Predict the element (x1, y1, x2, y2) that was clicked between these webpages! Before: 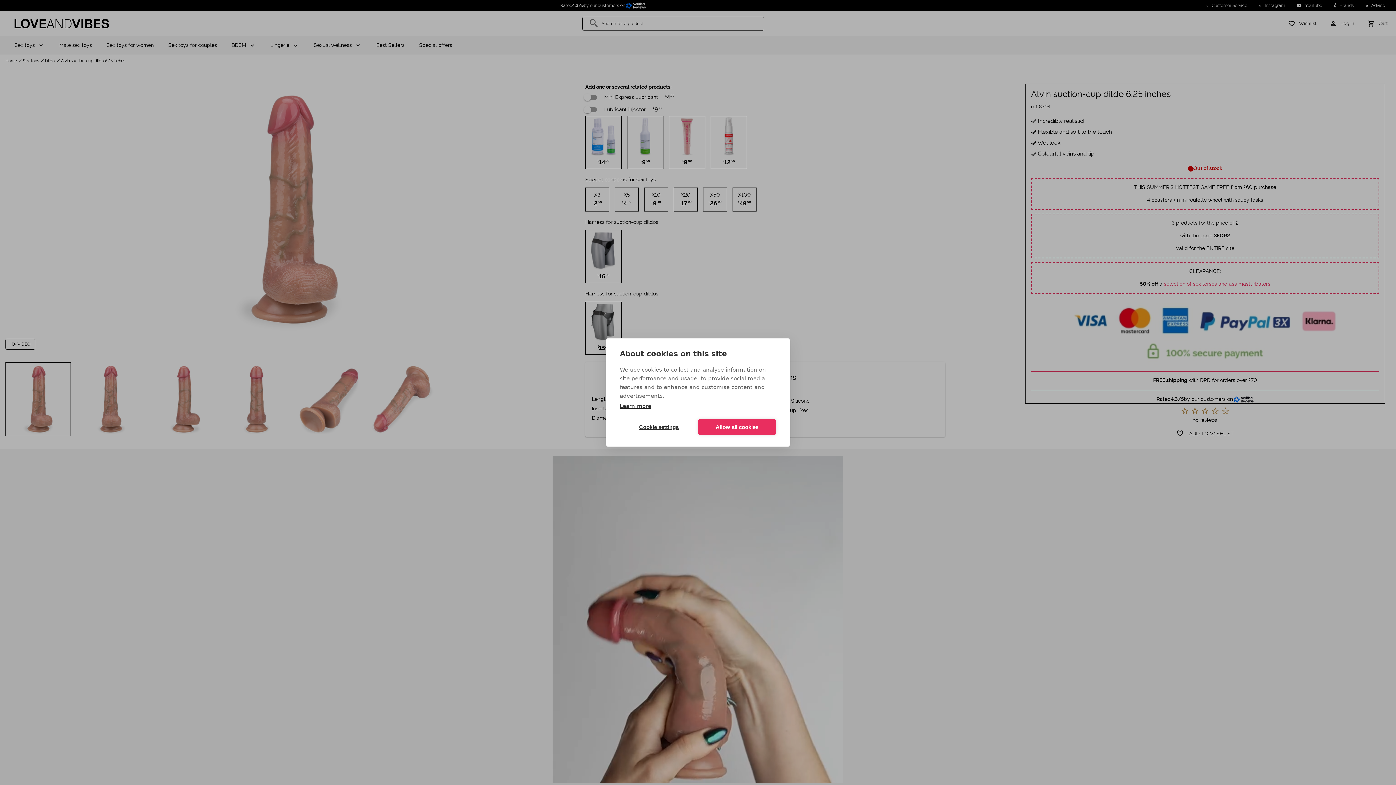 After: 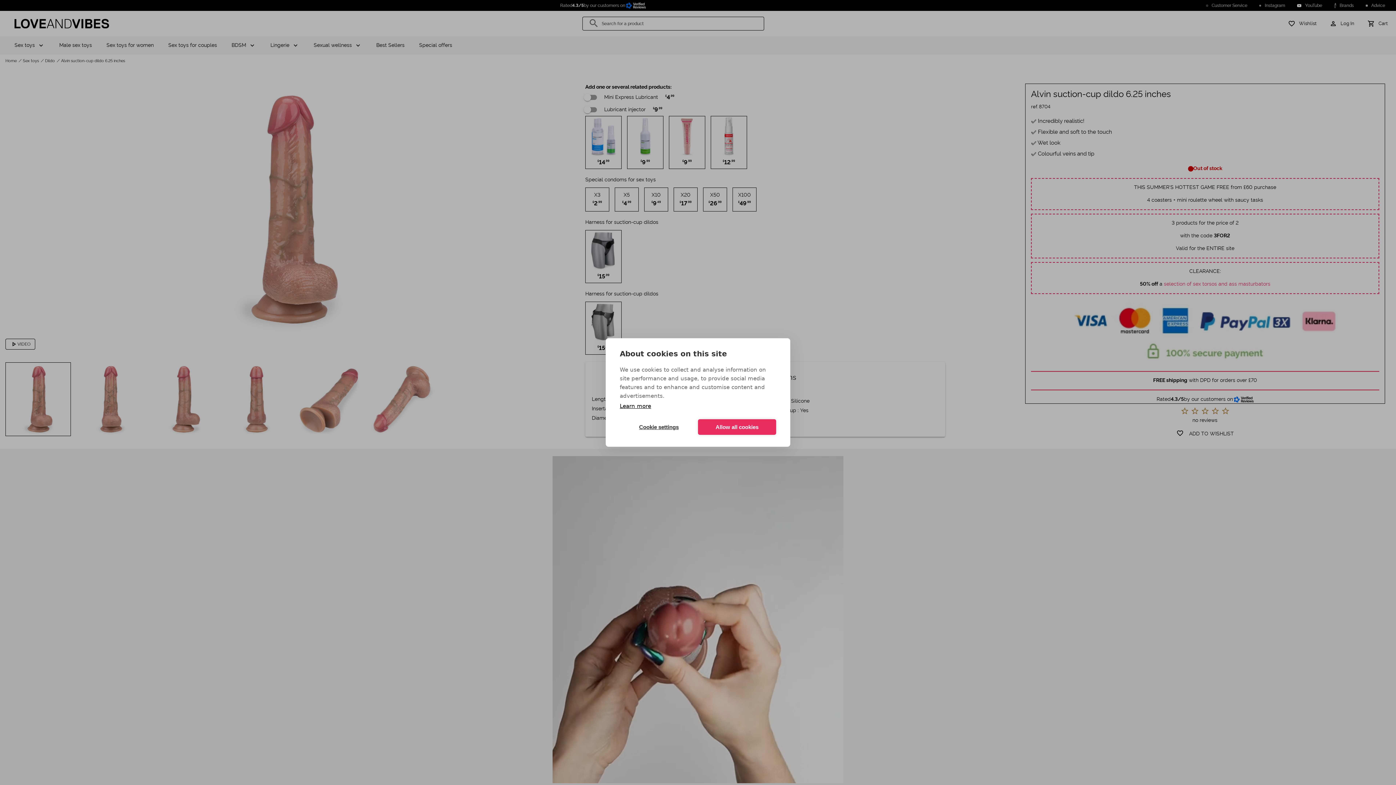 Action: label: Learn more bbox: (620, 402, 651, 410)